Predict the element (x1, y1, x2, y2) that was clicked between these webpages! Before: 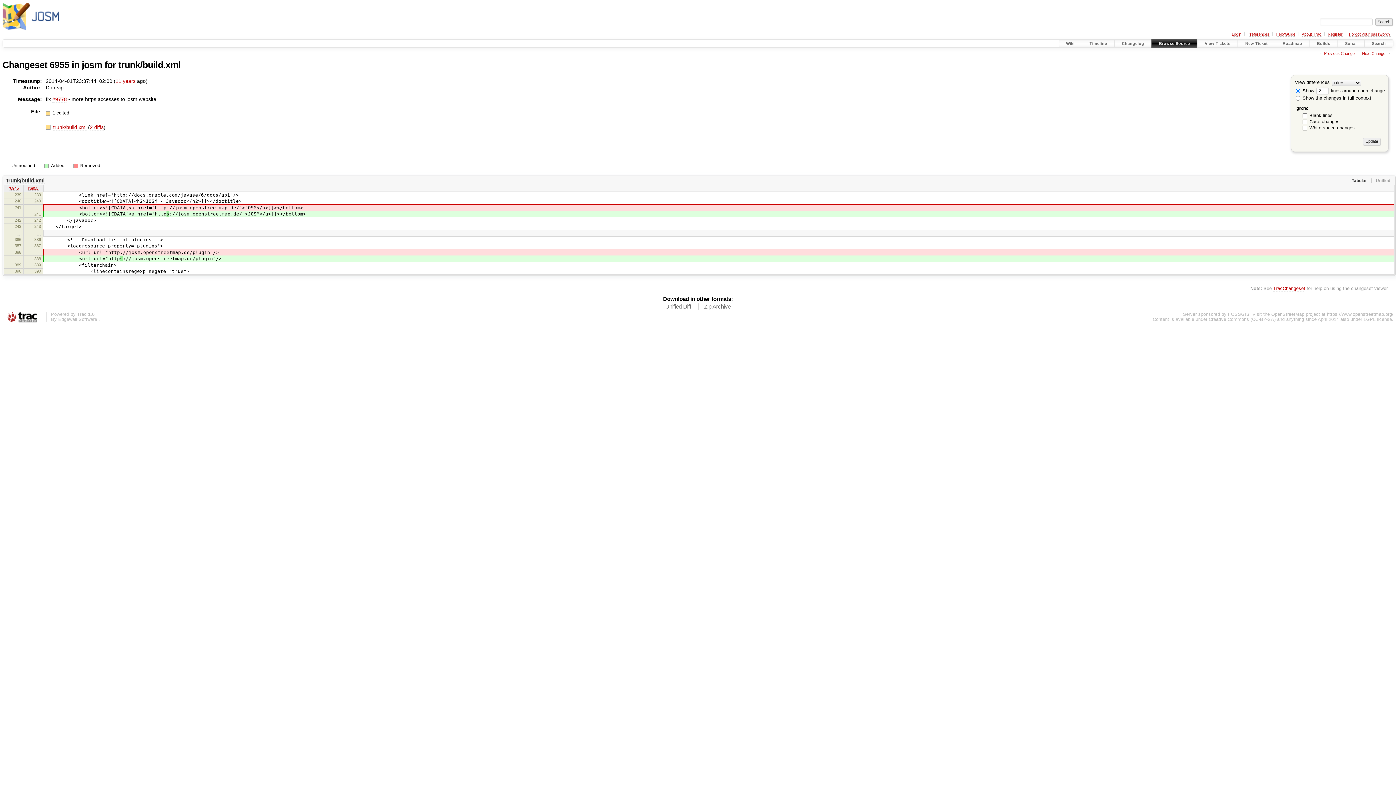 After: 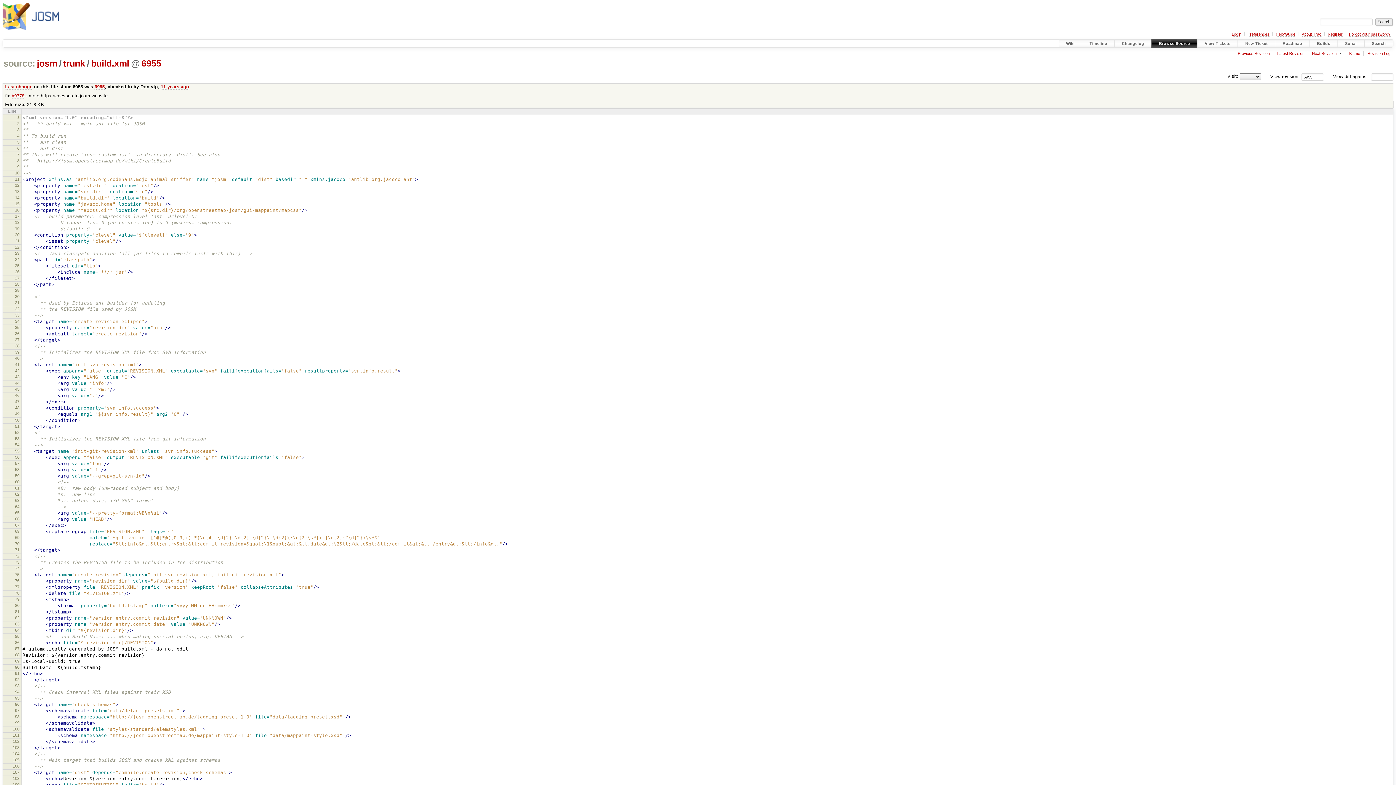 Action: bbox: (118, 59, 180, 70) label: trunk/build.xml